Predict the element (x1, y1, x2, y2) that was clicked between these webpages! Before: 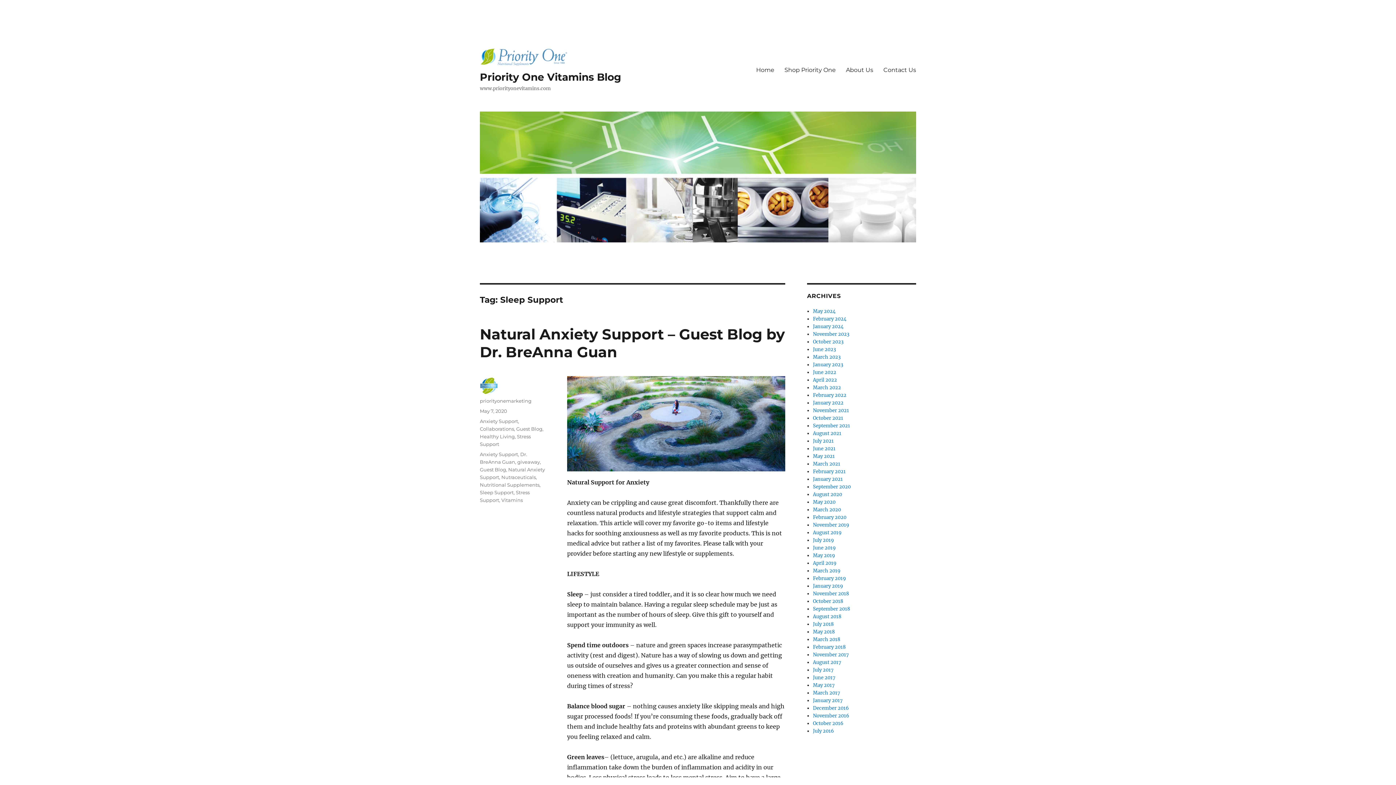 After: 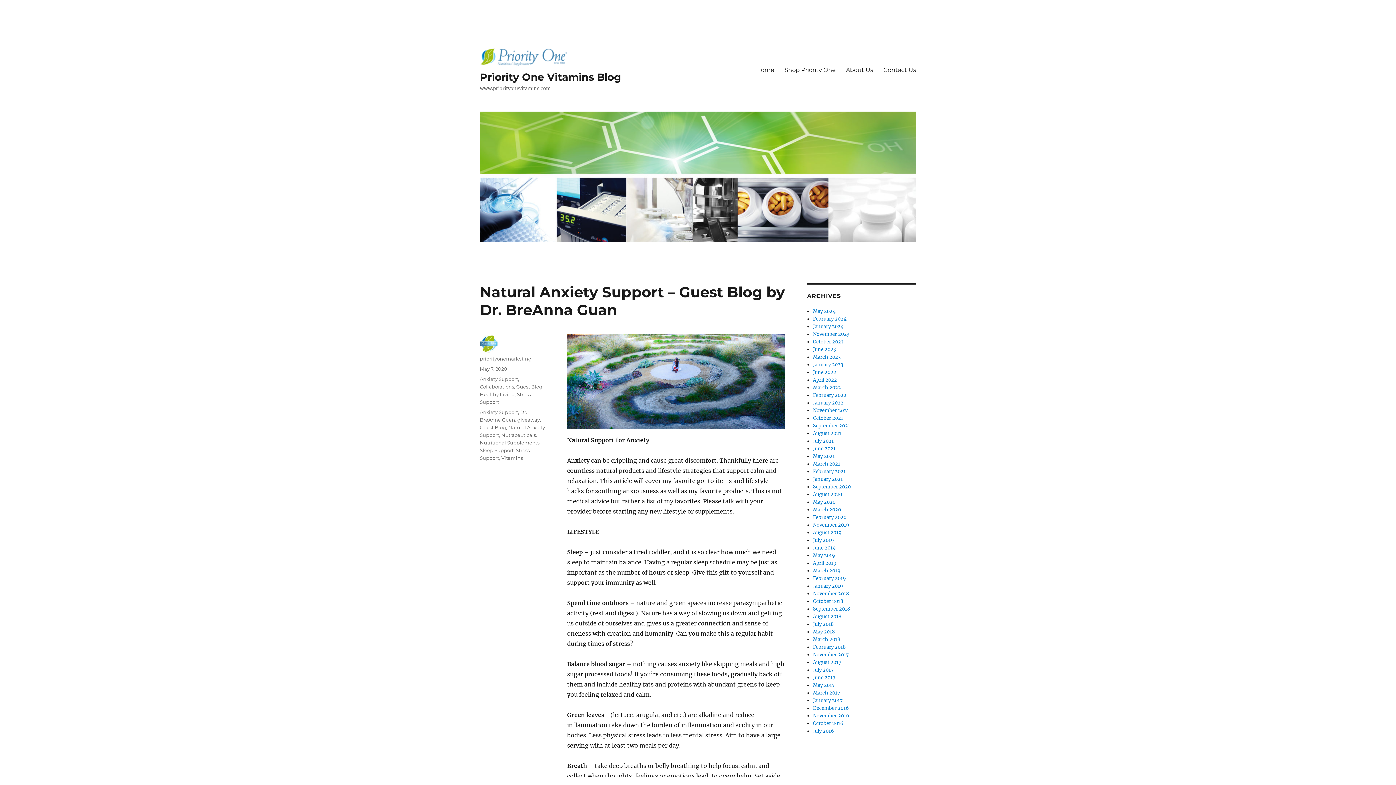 Action: label: May 7, 2020 bbox: (480, 408, 507, 414)